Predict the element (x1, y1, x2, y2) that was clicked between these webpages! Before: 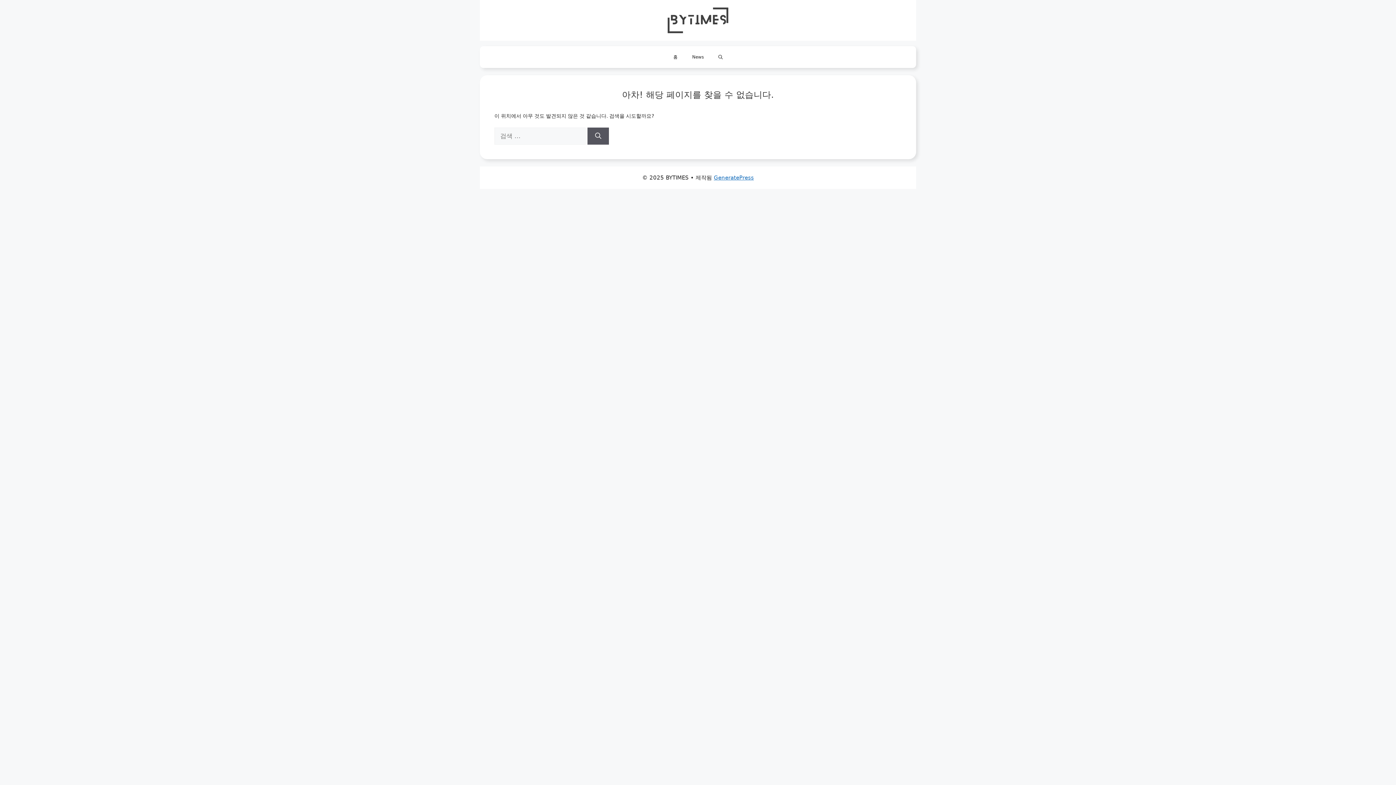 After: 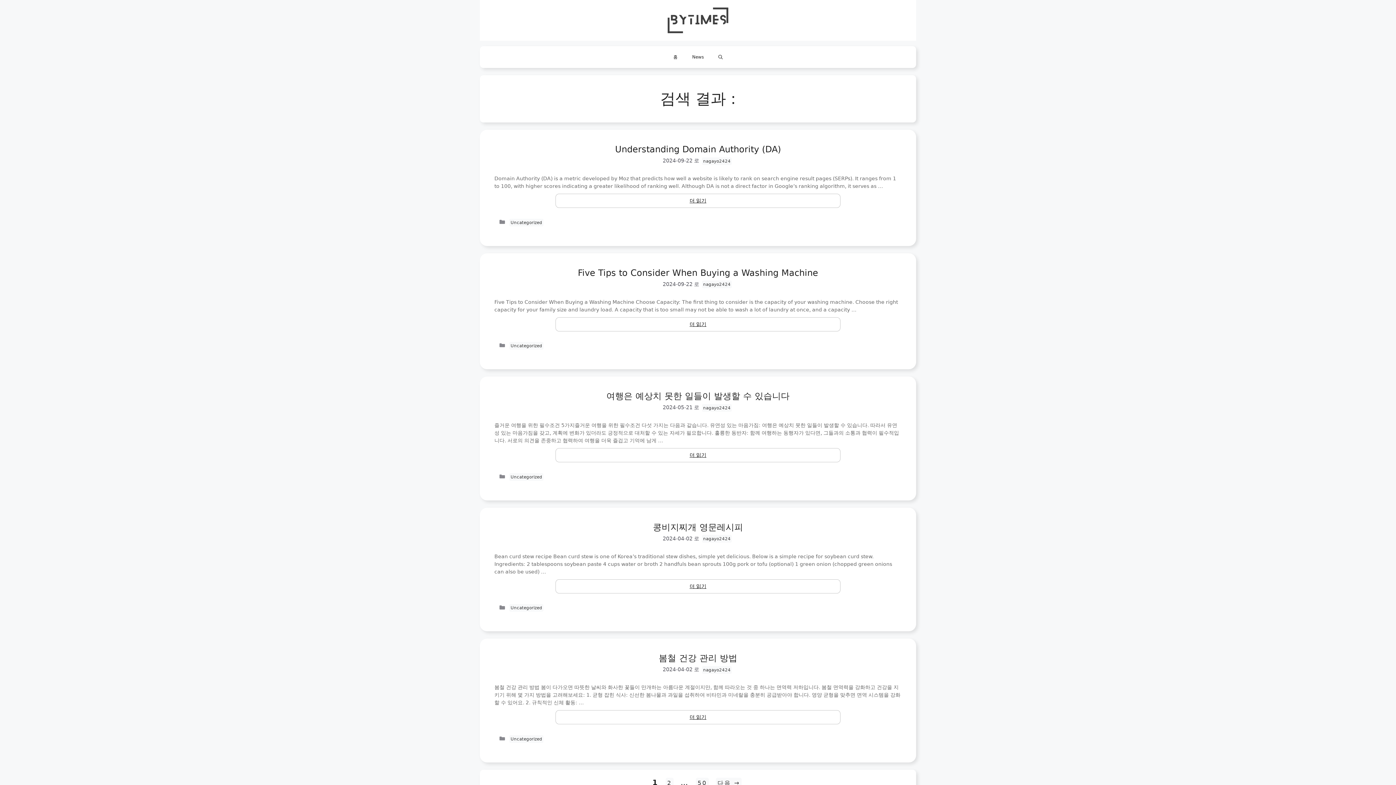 Action: label: 검색 bbox: (587, 127, 609, 144)